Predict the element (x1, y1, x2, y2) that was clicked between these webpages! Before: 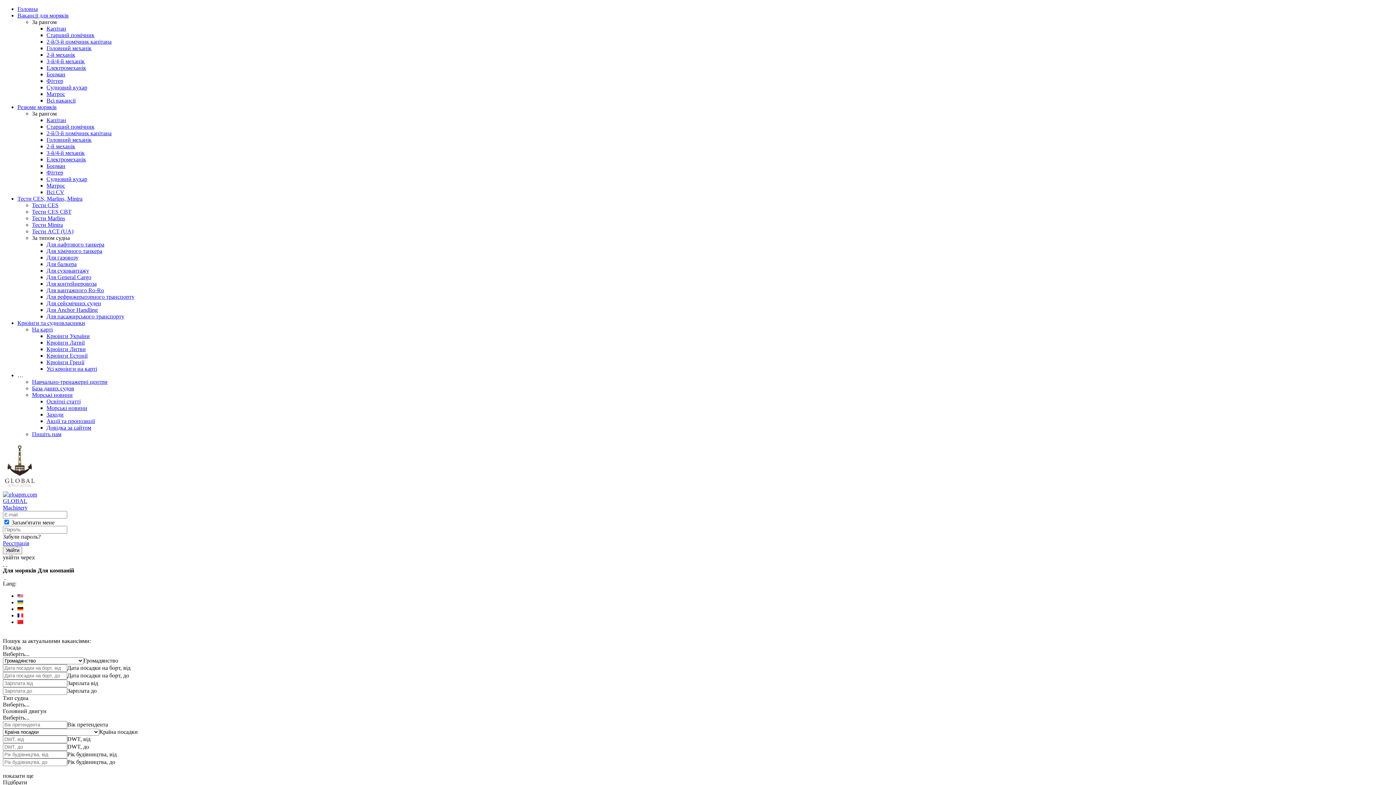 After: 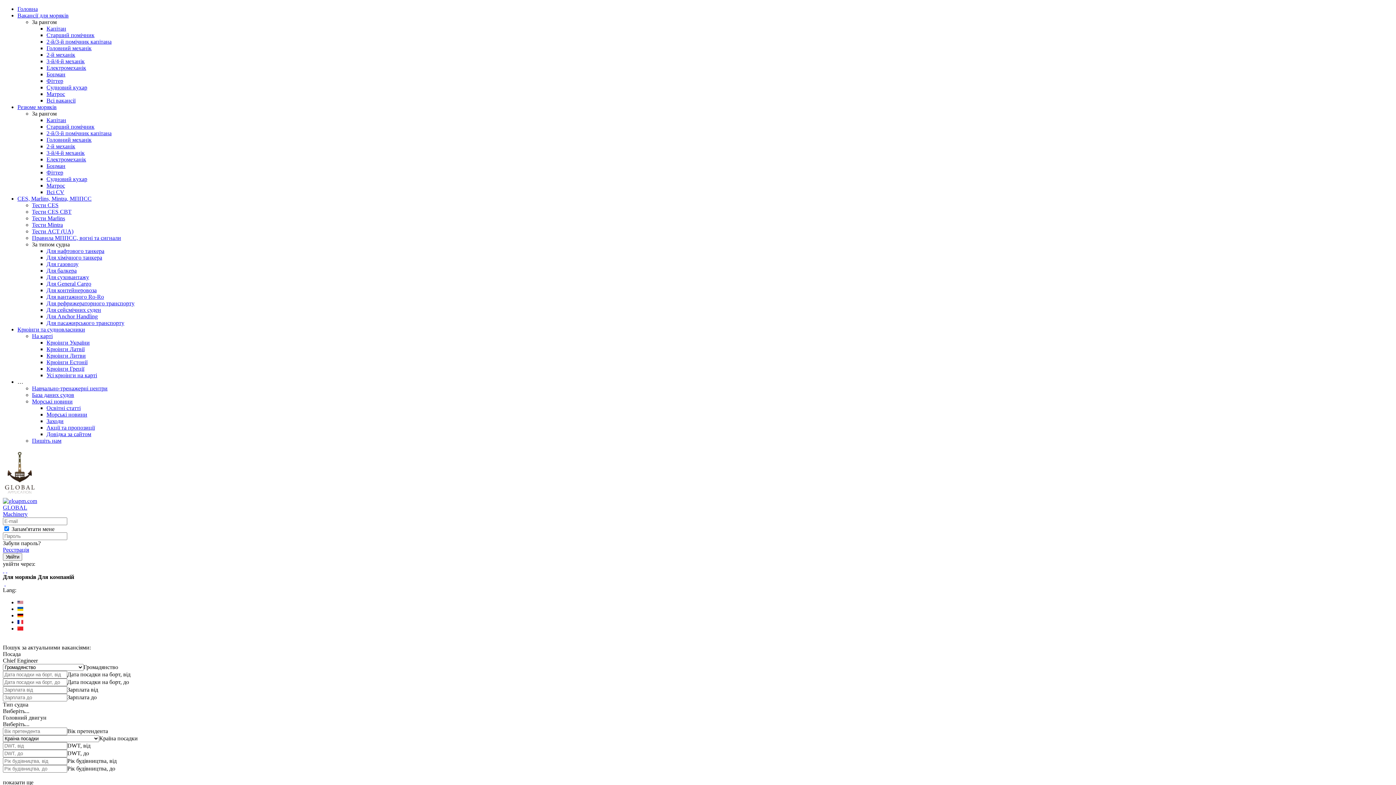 Action: label: Головний механік bbox: (46, 45, 91, 51)